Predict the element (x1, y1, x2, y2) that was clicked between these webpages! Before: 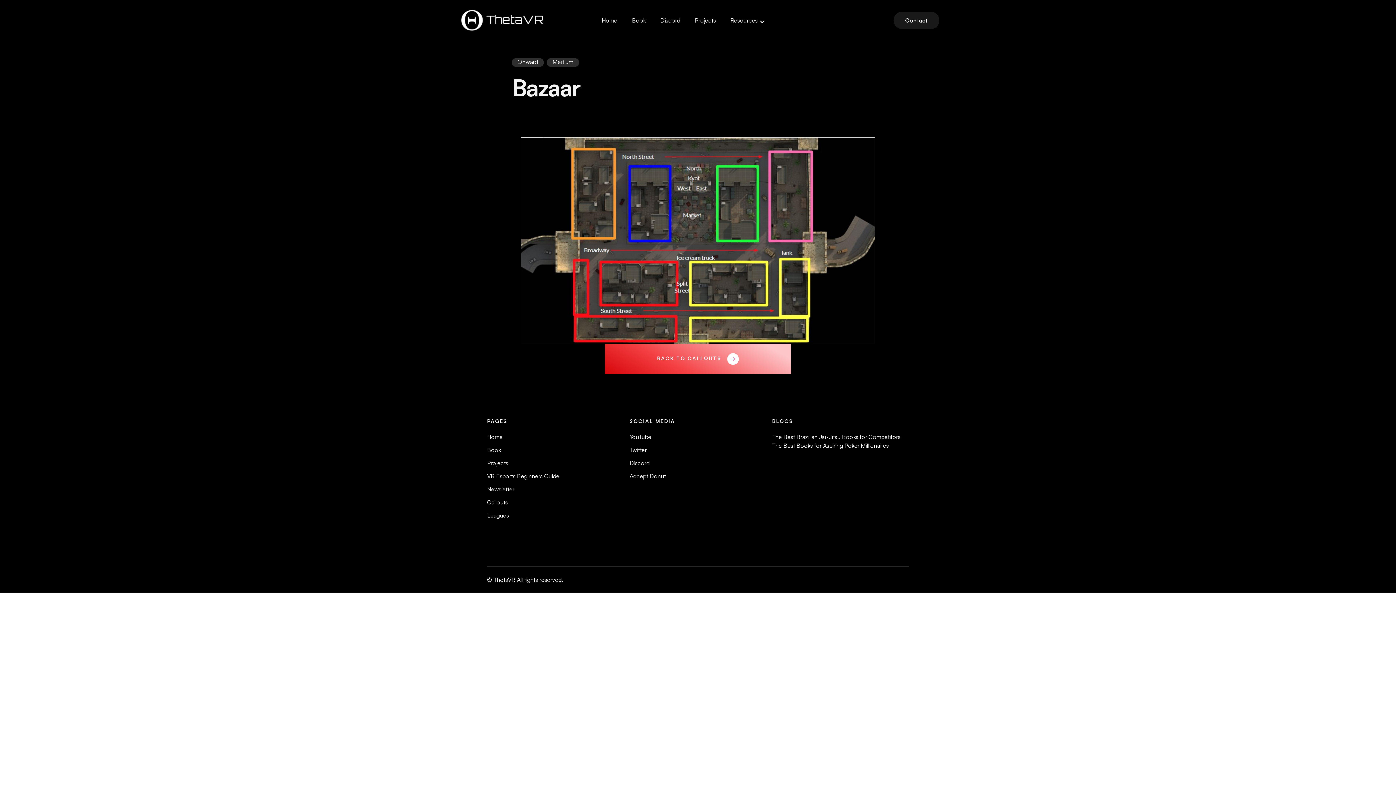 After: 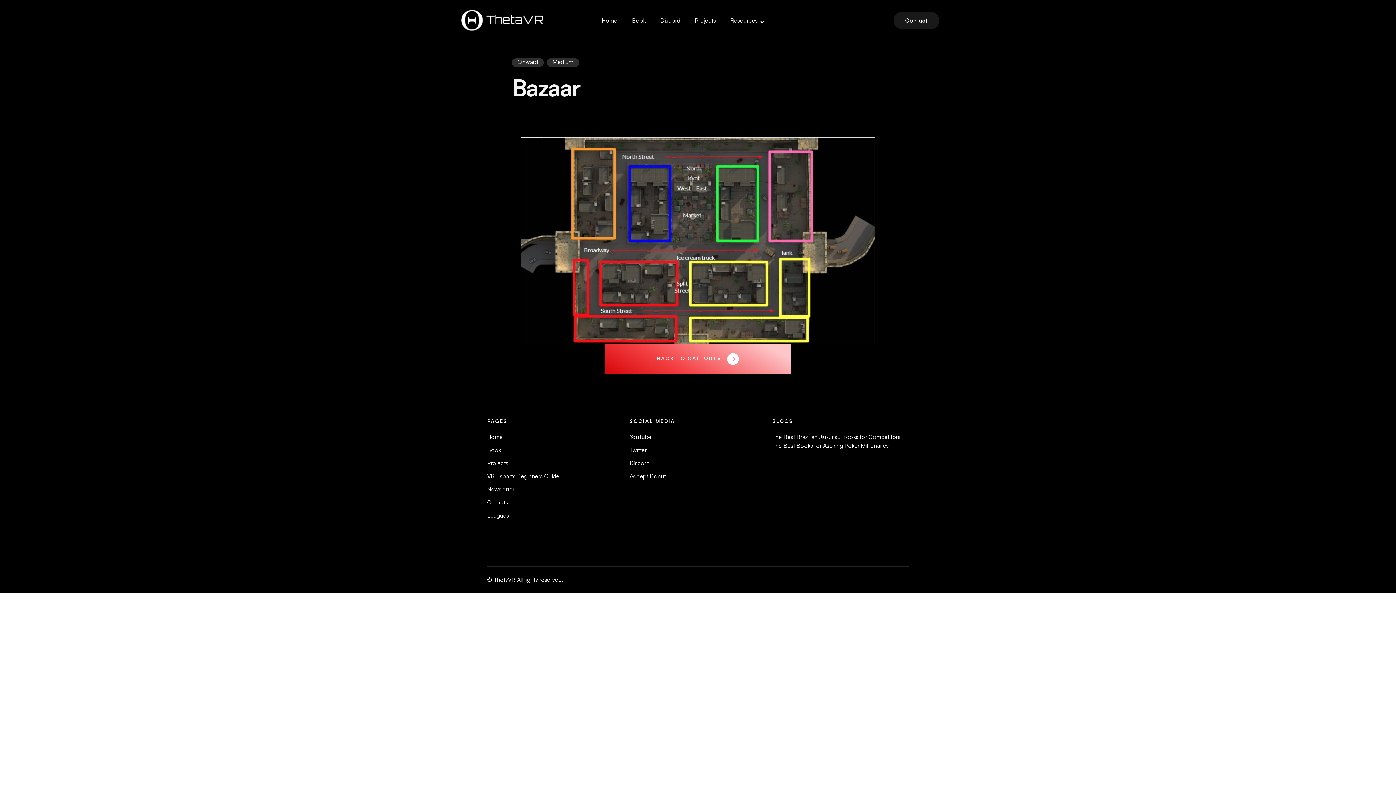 Action: label: Discord bbox: (653, 8, 687, 32)